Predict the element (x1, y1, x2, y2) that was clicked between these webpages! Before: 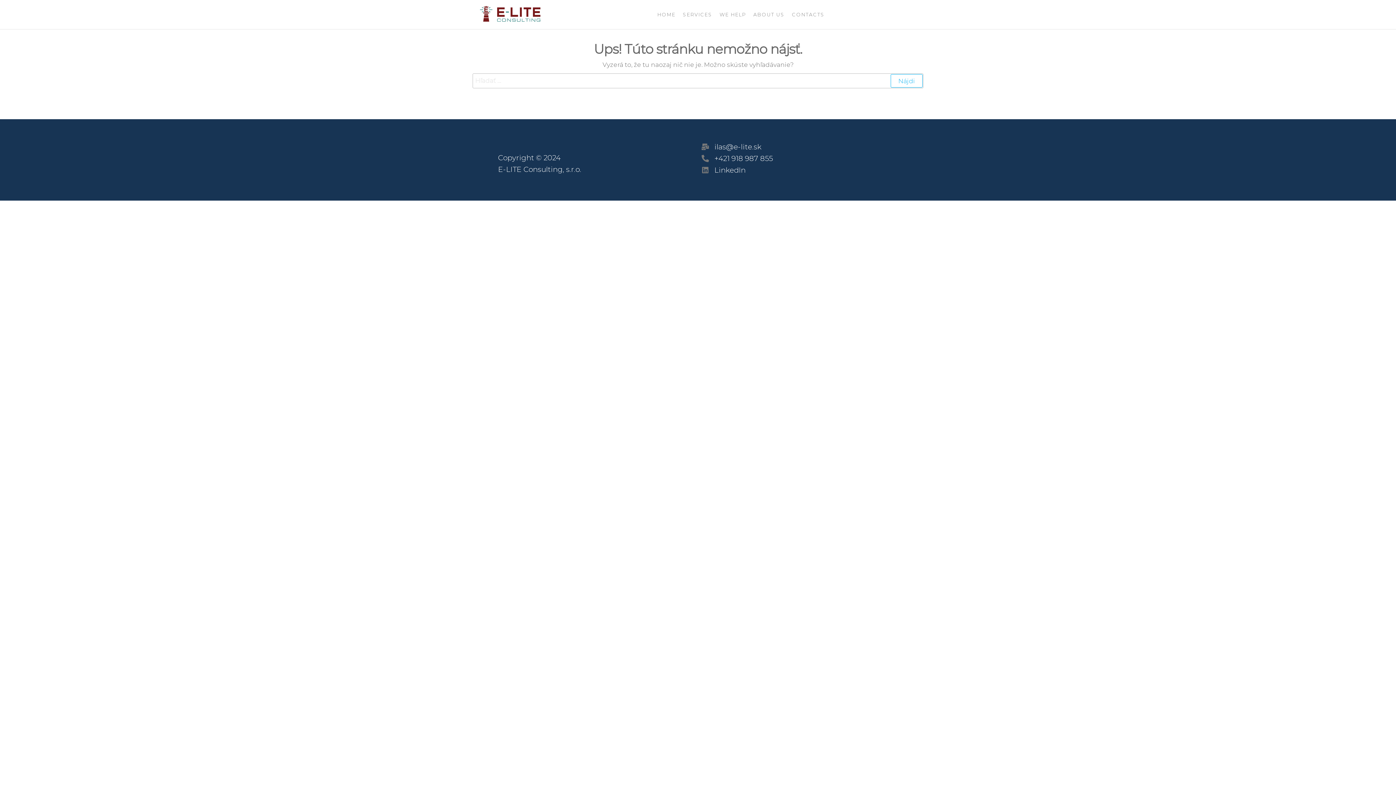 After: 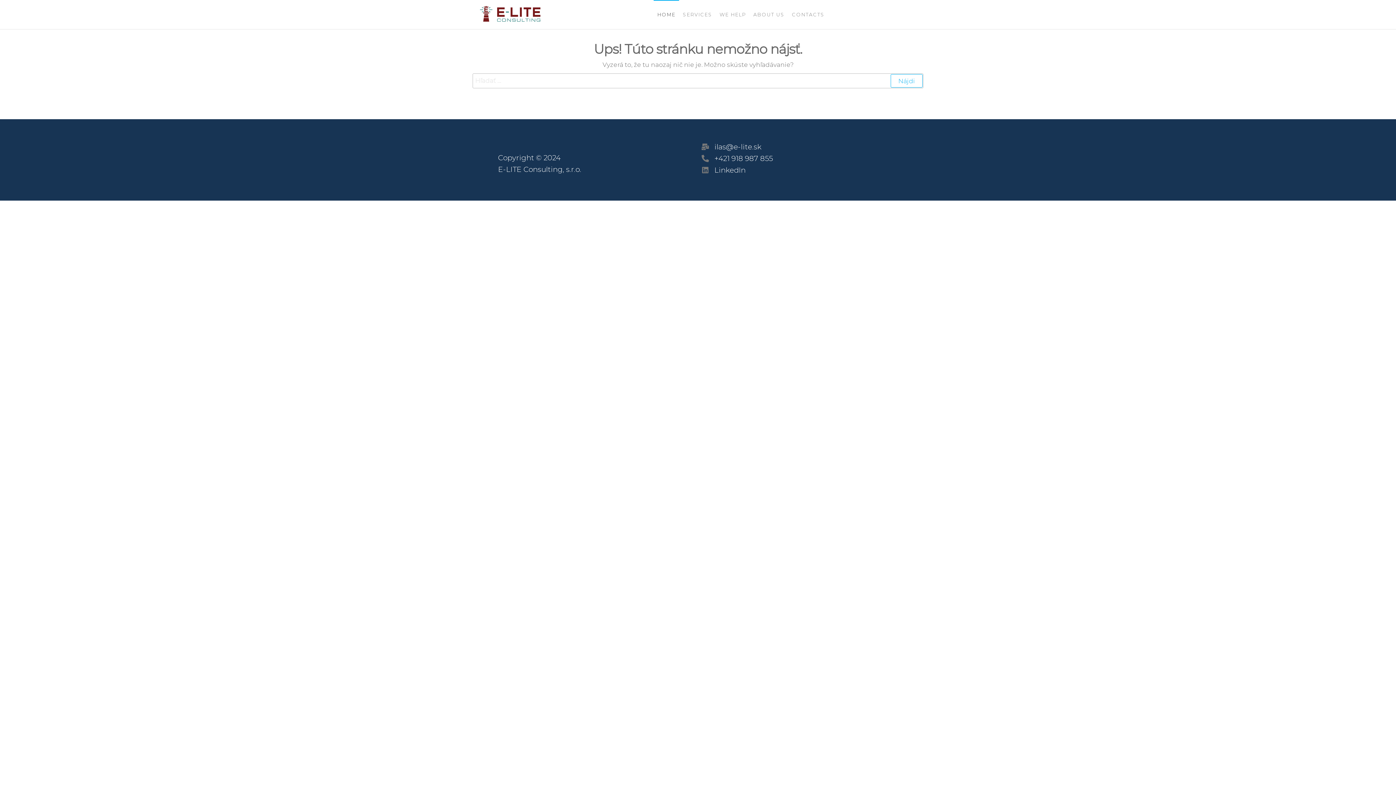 Action: bbox: (653, 0, 679, 29) label: HOME